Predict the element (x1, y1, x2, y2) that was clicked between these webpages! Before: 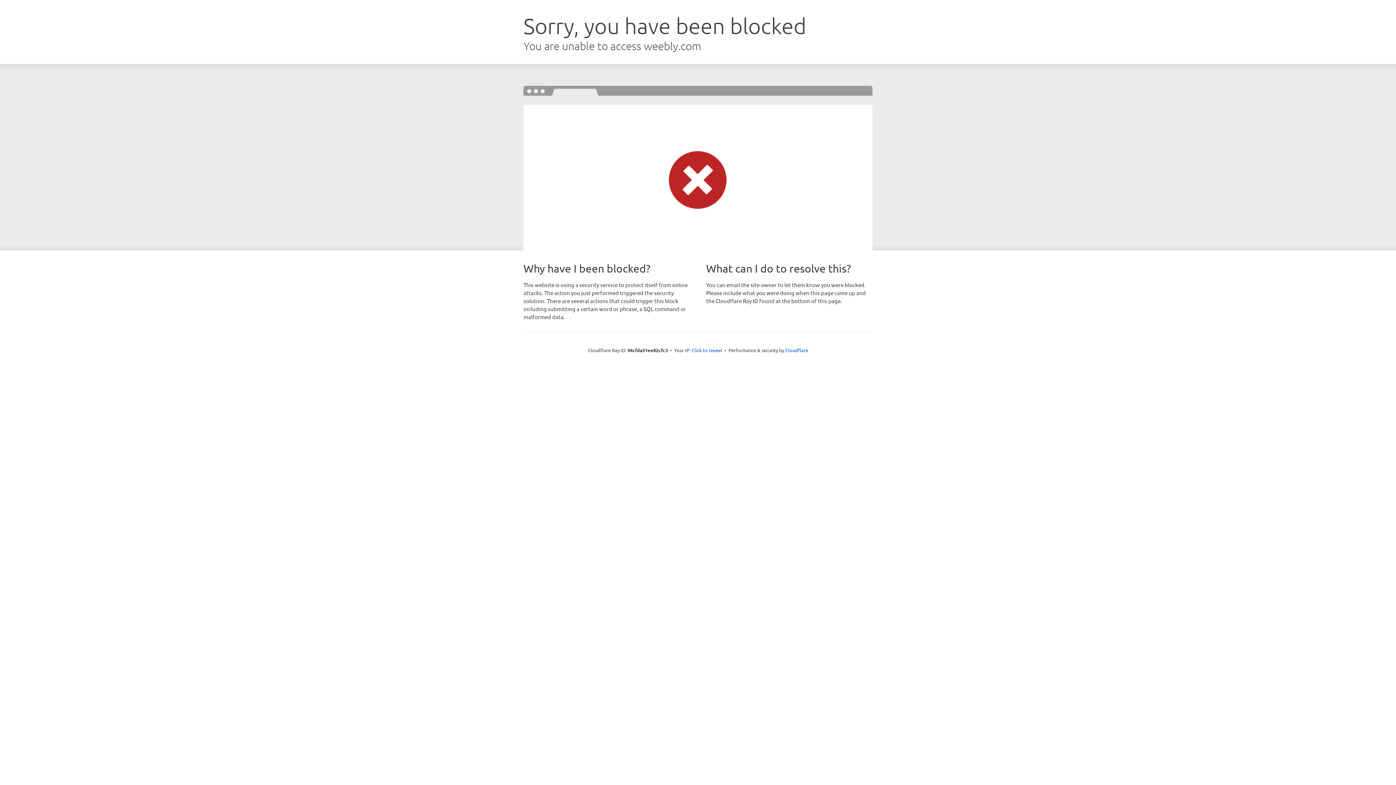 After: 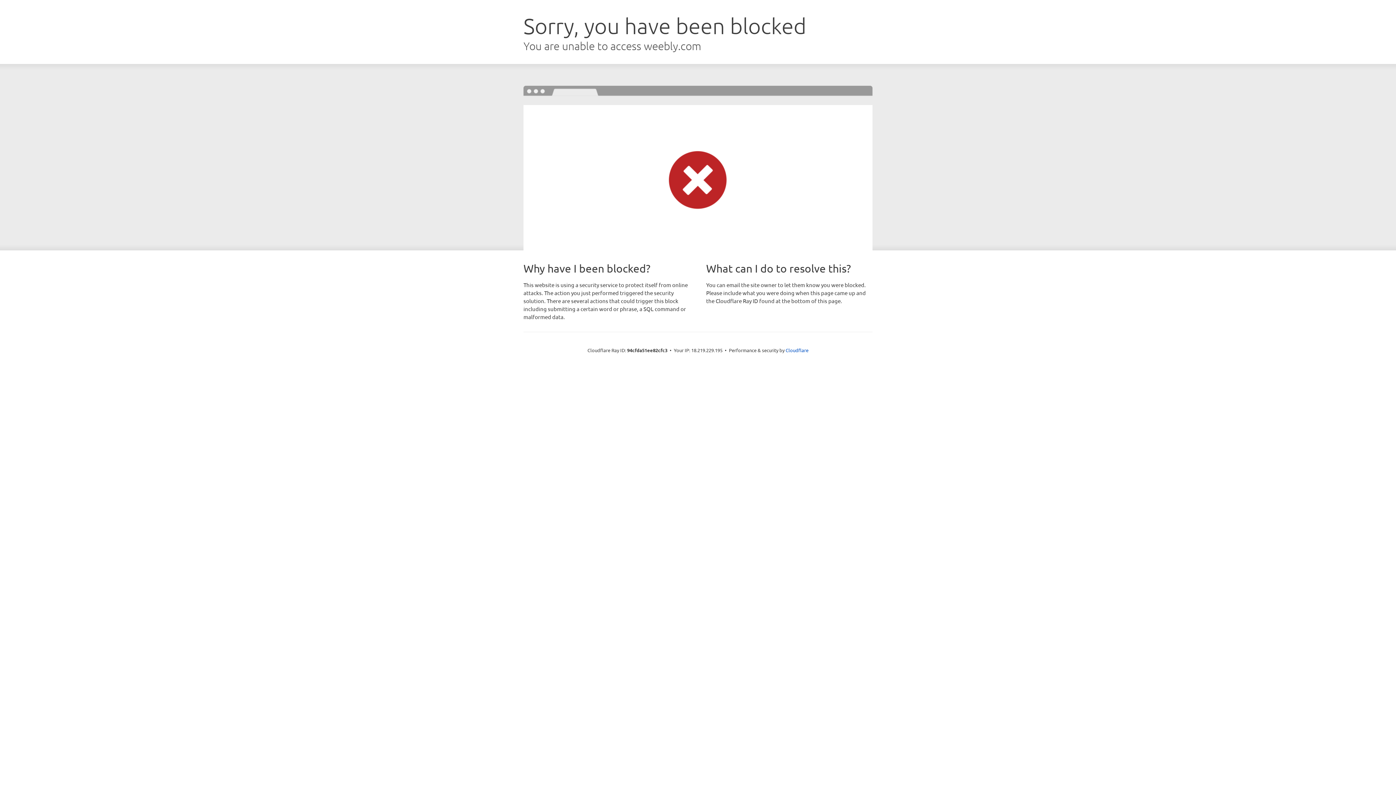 Action: label: Click to reveal bbox: (691, 346, 722, 353)